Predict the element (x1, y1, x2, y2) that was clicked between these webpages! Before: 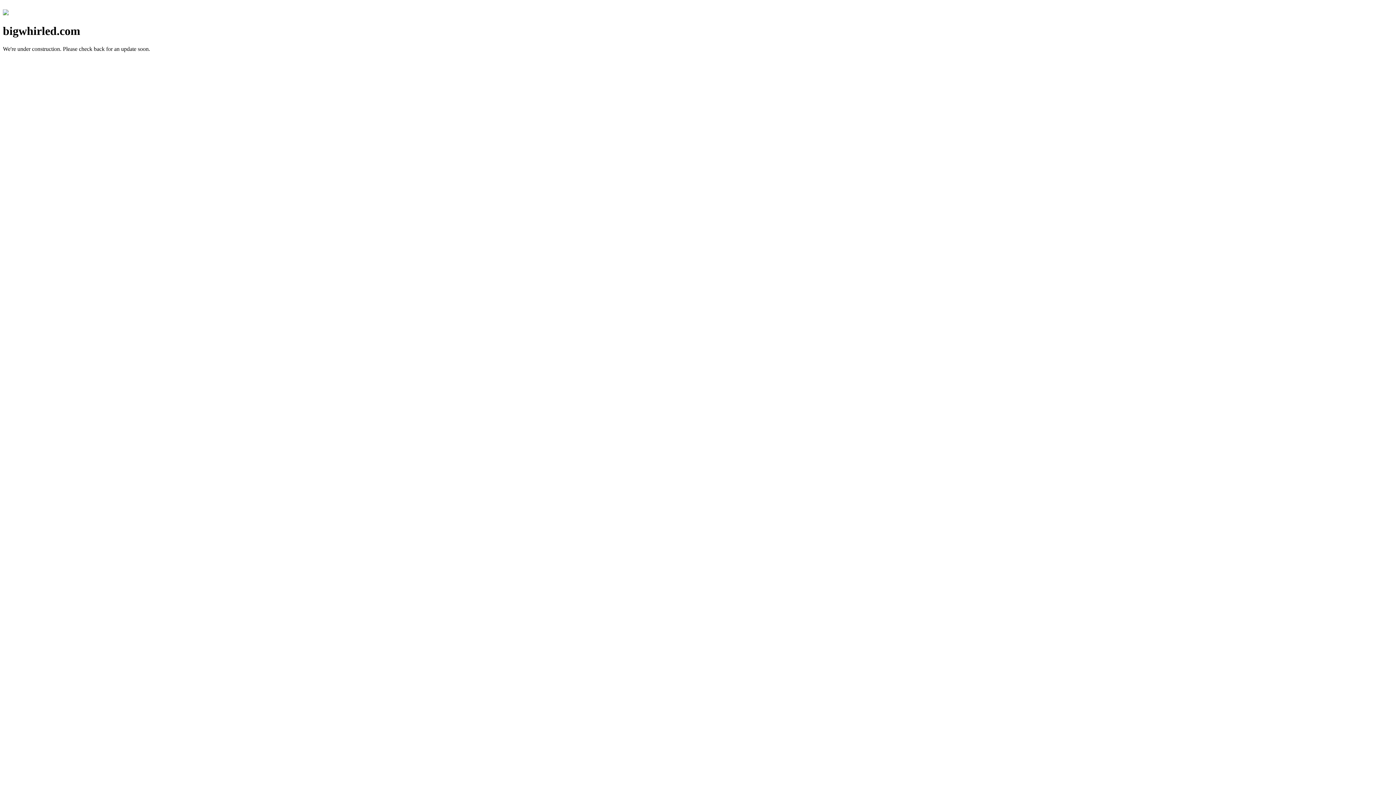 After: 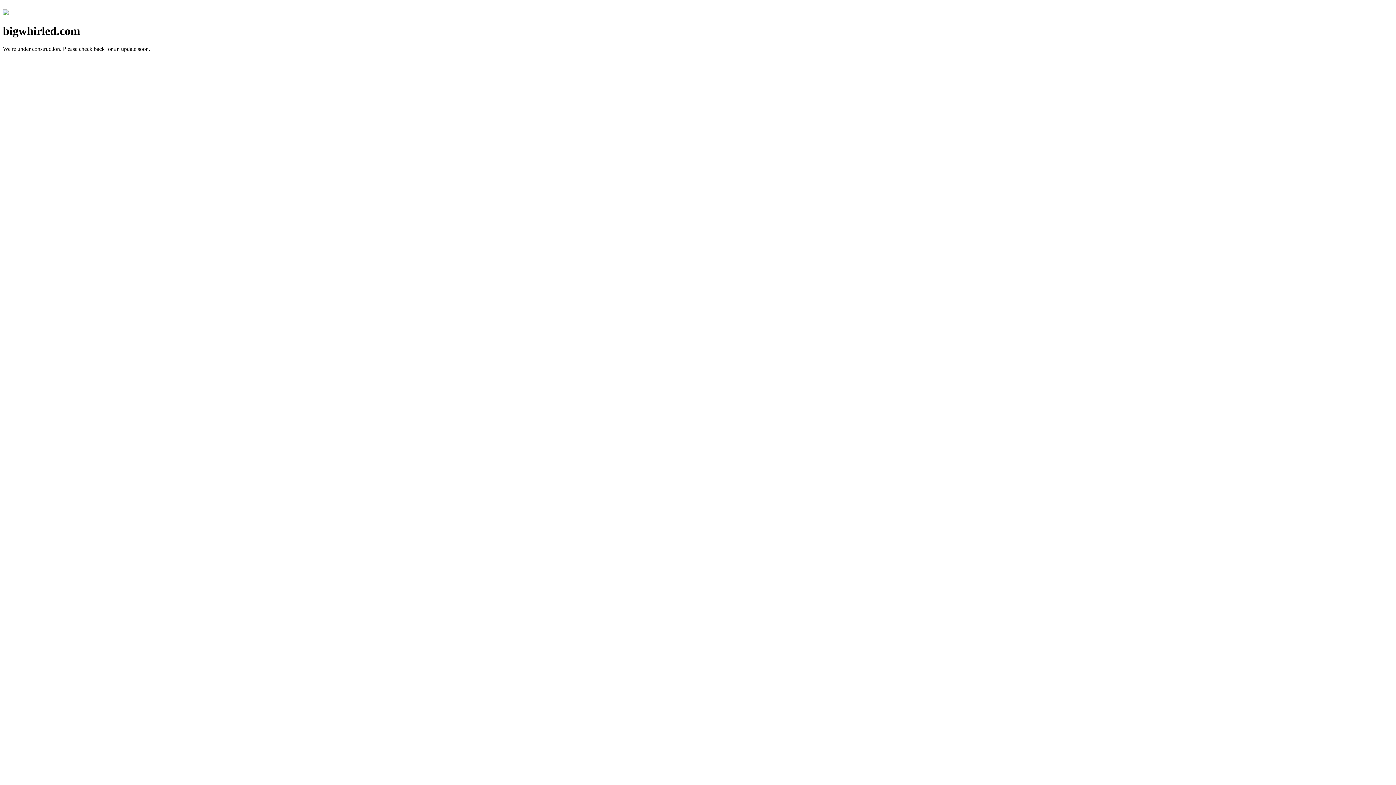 Action: bbox: (2, 10, 8, 16)